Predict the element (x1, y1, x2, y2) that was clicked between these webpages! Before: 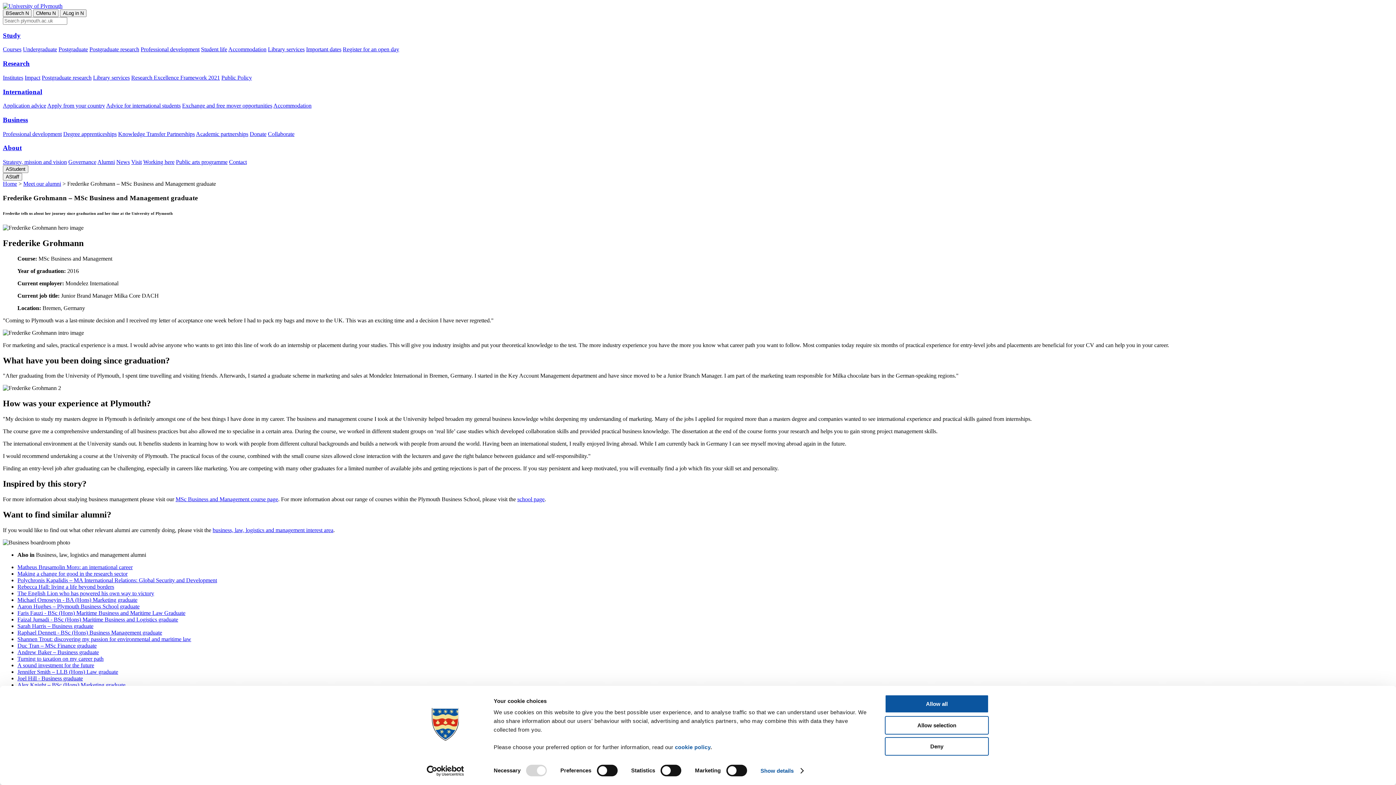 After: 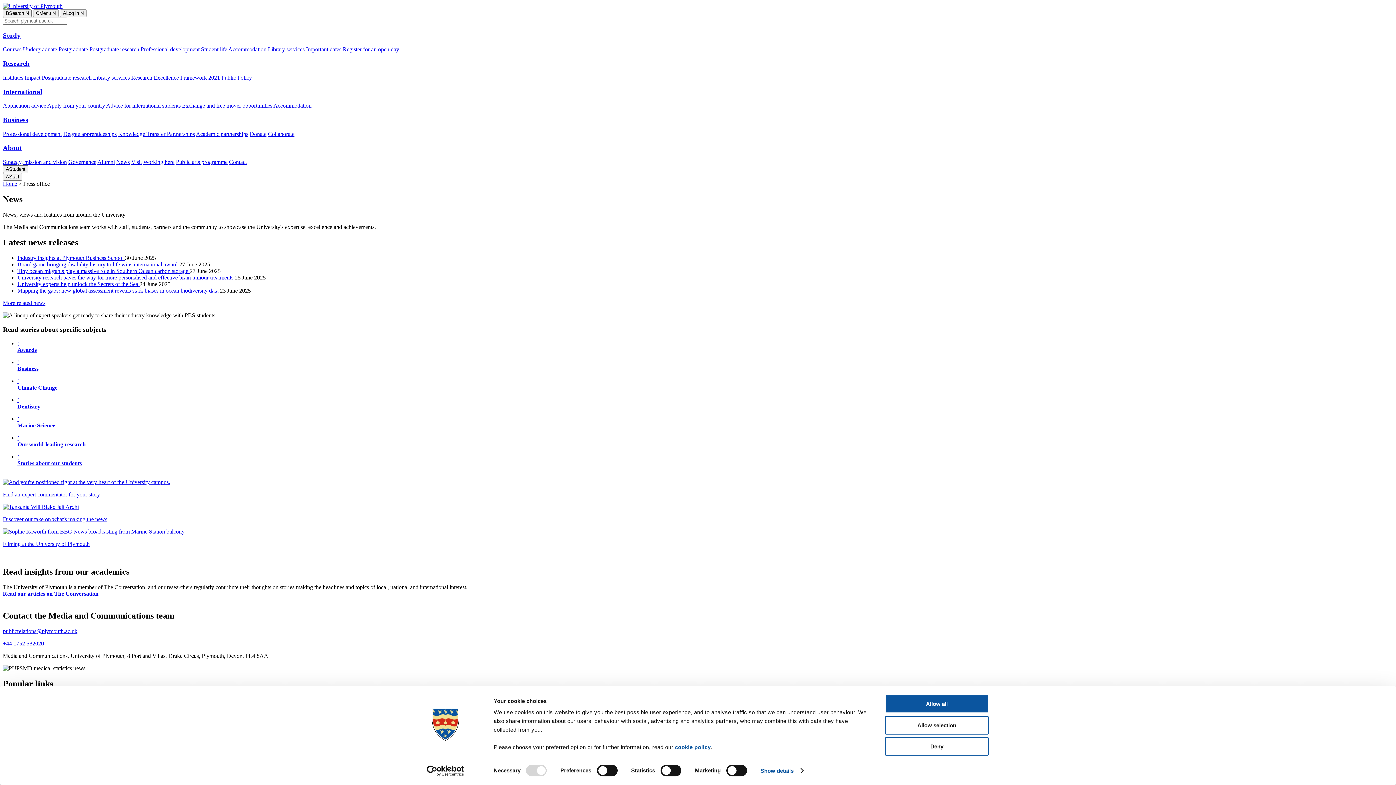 Action: bbox: (116, 158, 129, 165) label: News